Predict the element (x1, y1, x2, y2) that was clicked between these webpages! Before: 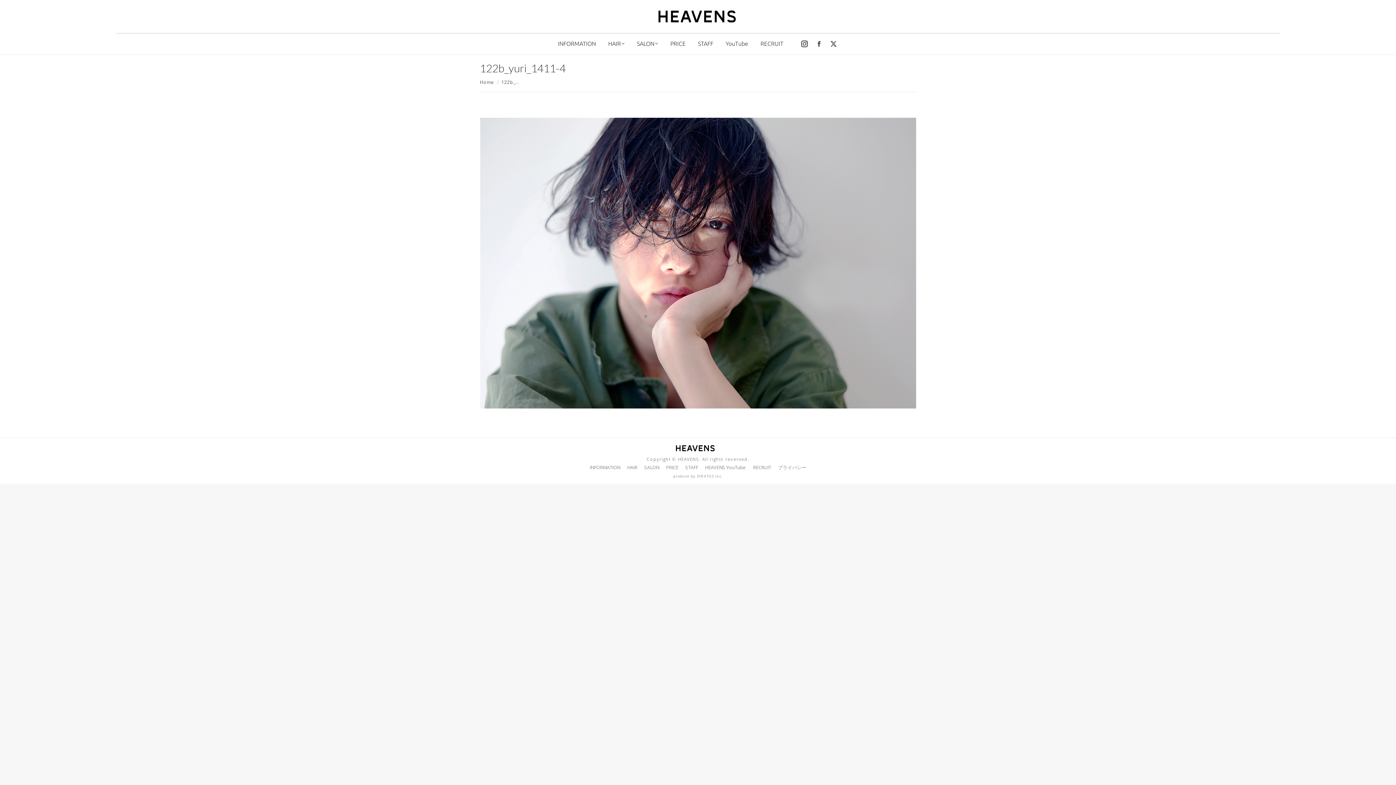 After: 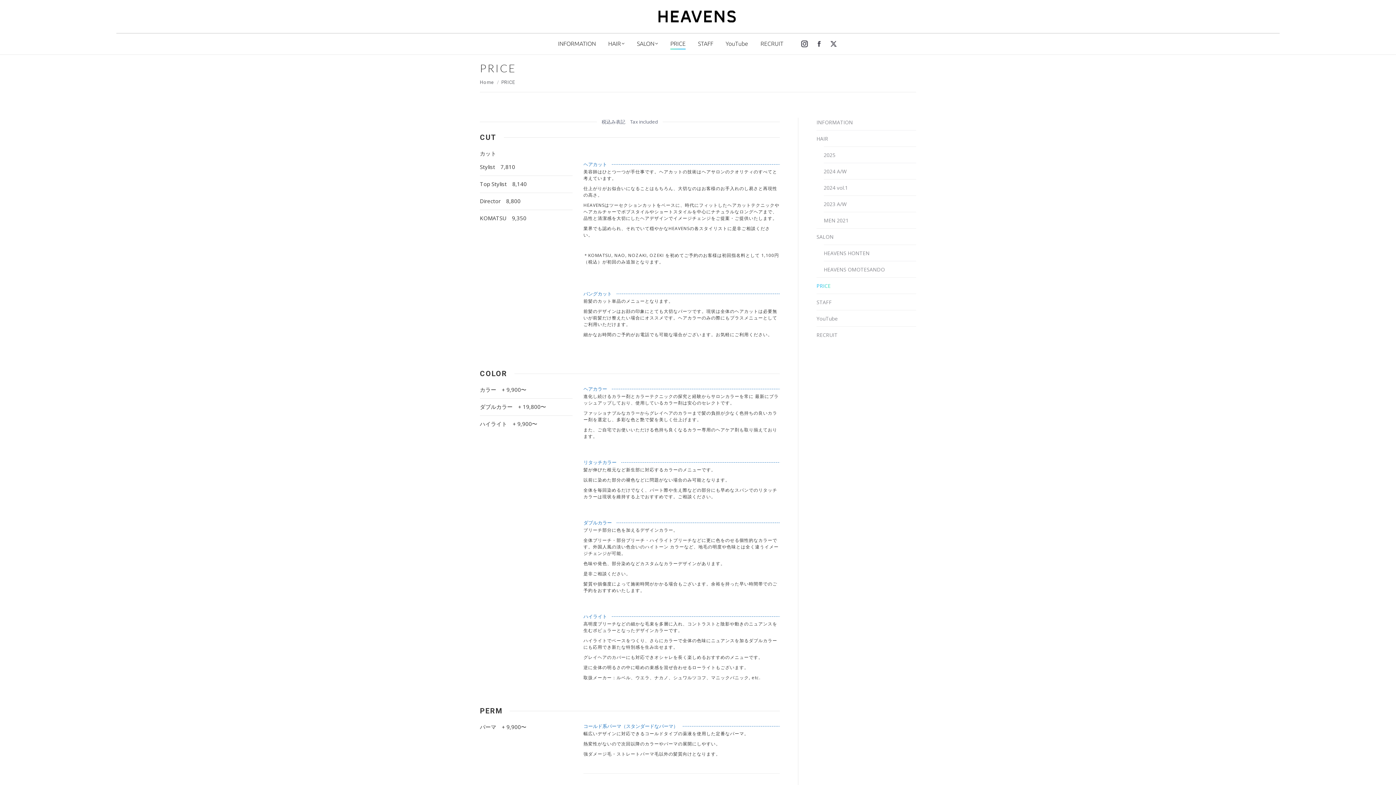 Action: bbox: (666, 463, 678, 472) label: PRICE